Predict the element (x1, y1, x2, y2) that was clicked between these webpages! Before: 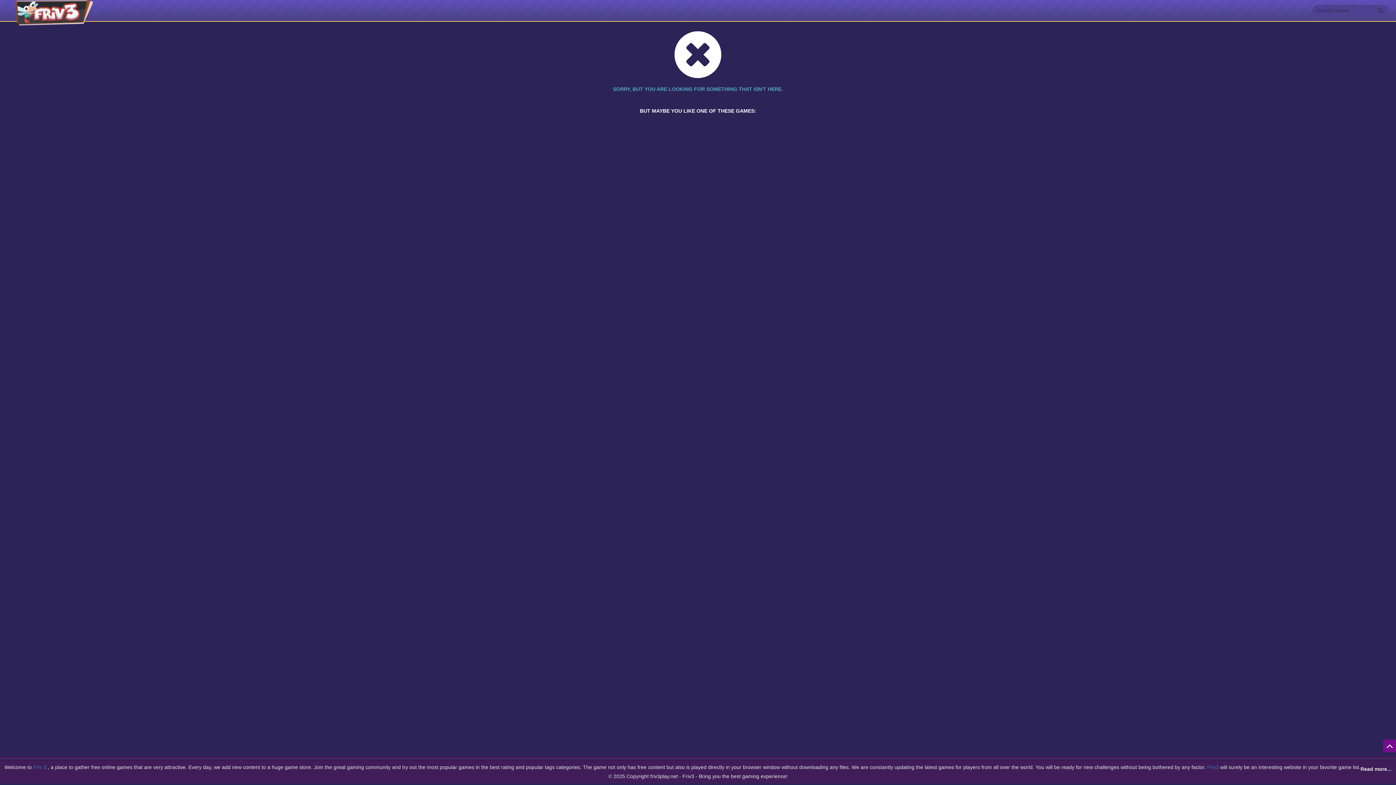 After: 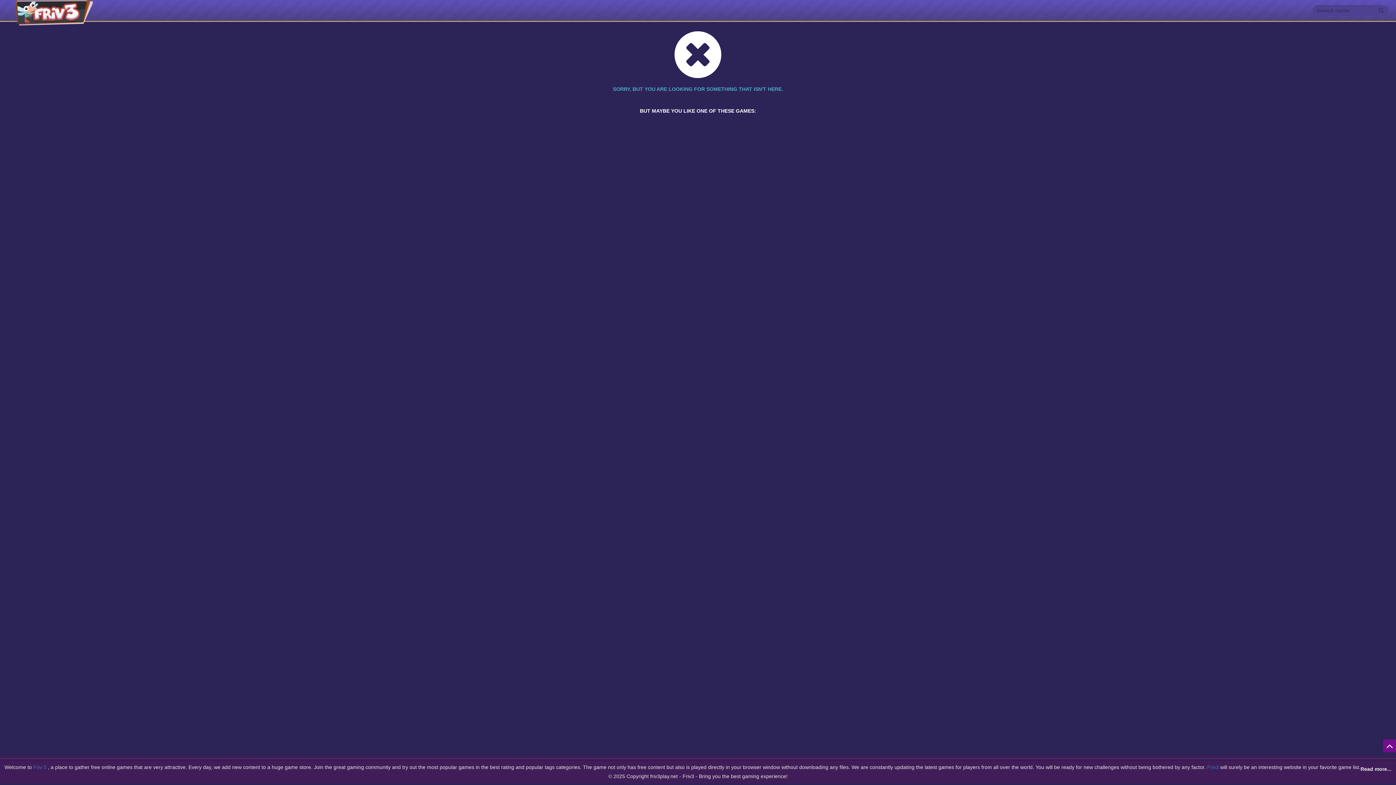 Action: bbox: (1374, 5, 1389, 16)